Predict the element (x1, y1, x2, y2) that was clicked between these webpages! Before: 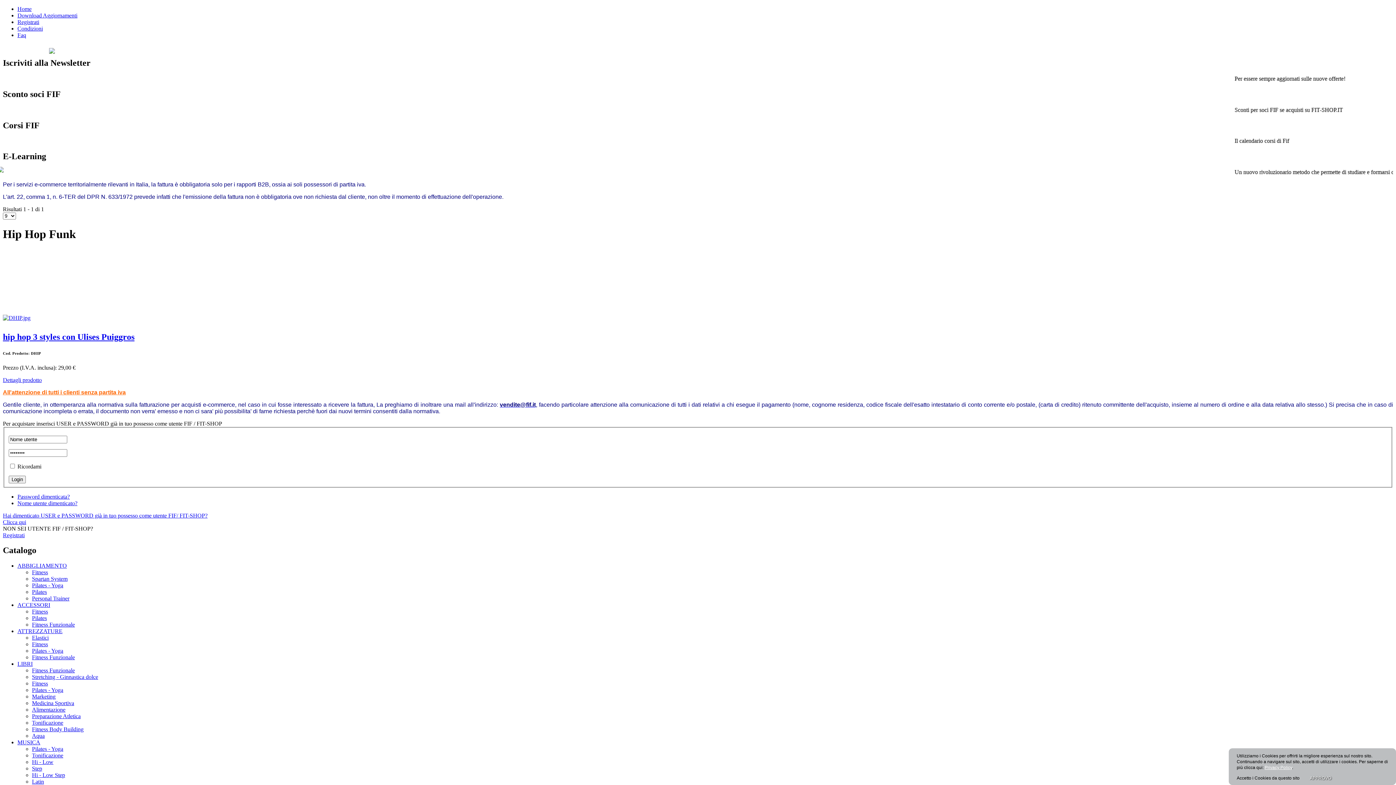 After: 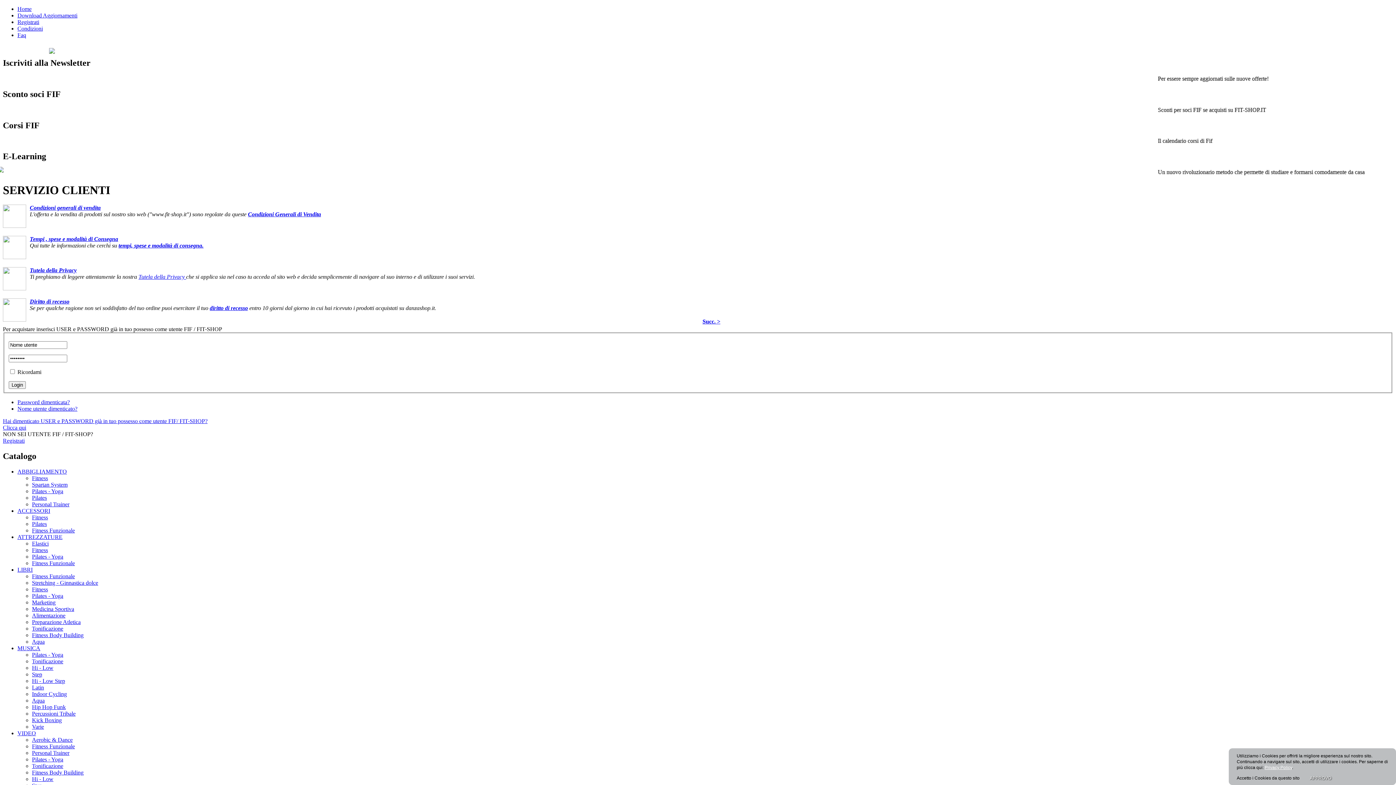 Action: bbox: (17, 25, 42, 31) label: Condizioni